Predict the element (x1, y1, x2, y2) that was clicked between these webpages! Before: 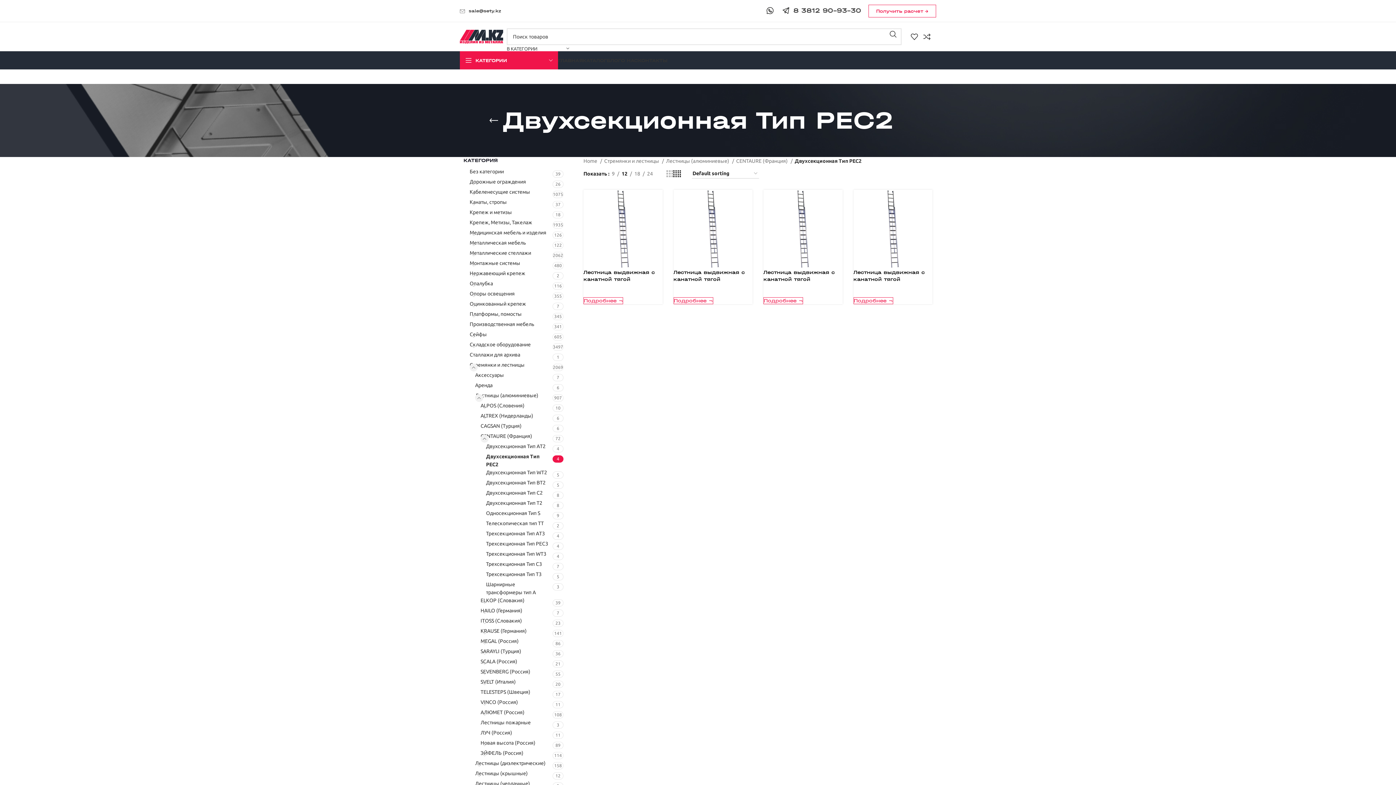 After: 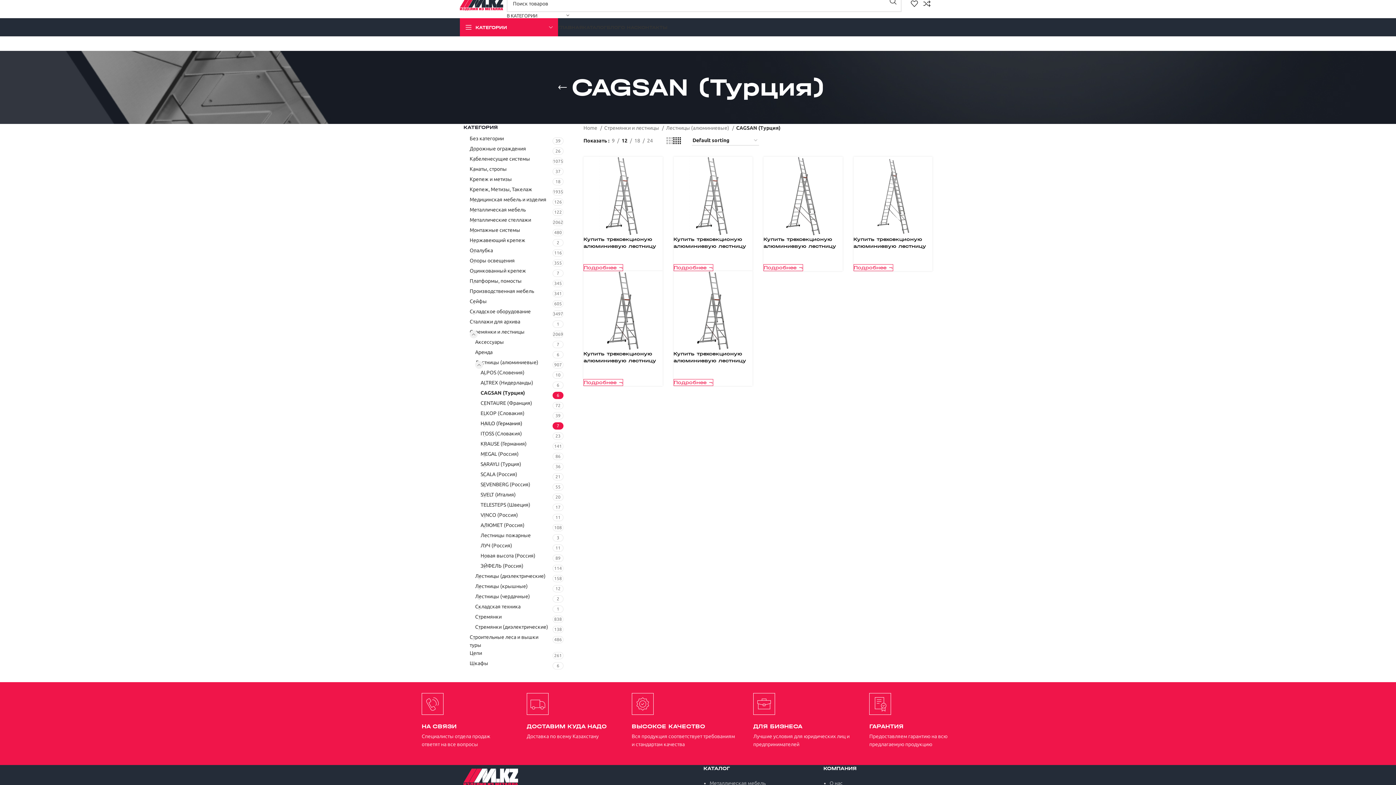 Action: bbox: (480, 422, 552, 430) label: CAGSAN (Турция)